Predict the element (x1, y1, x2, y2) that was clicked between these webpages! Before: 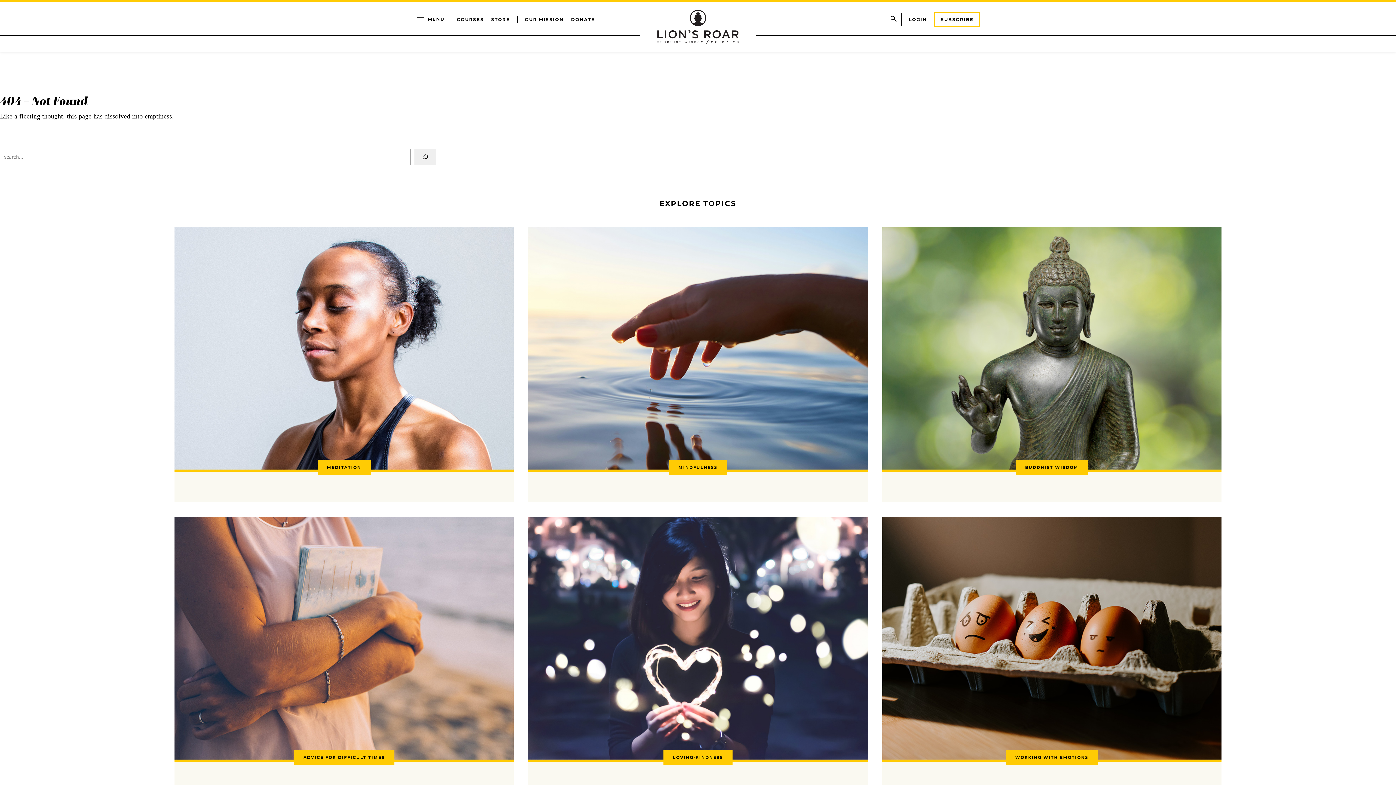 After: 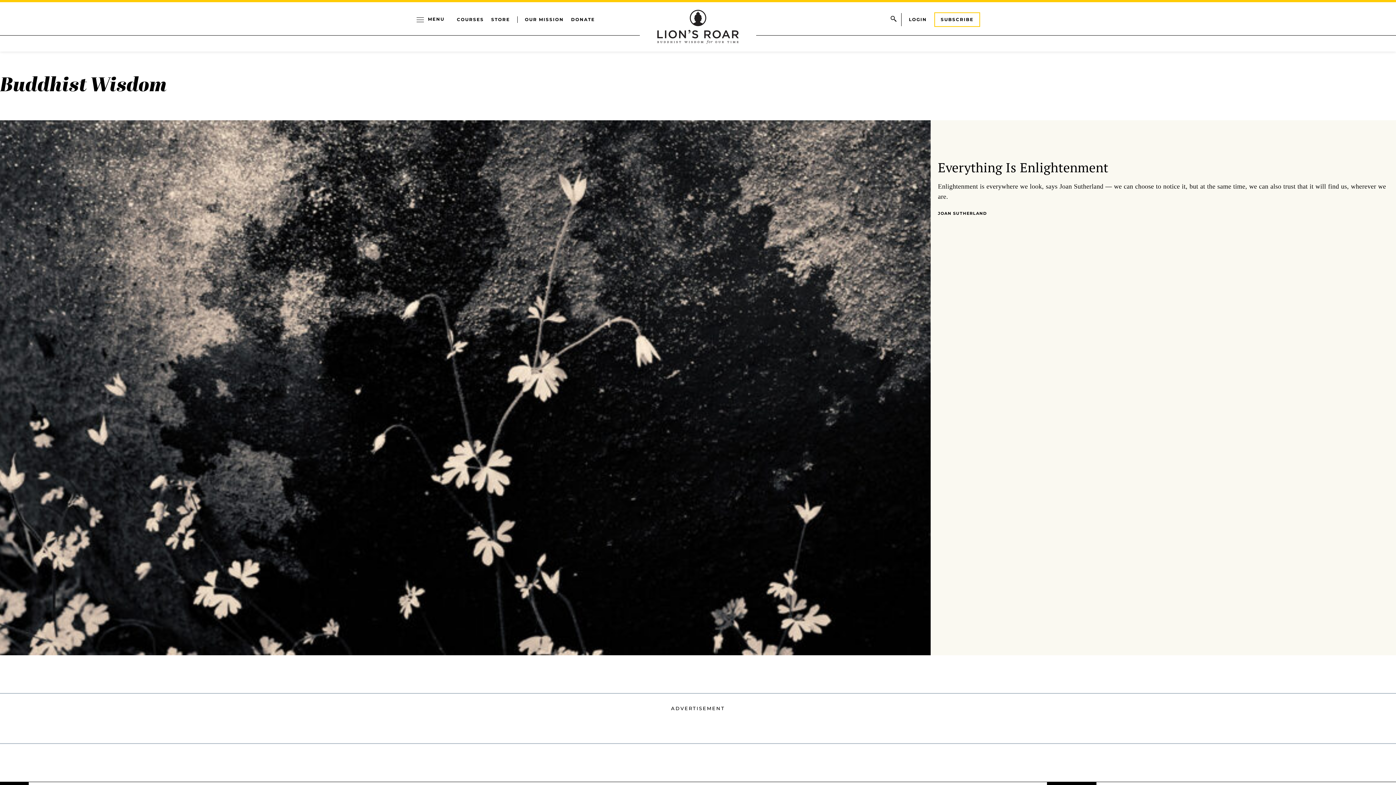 Action: bbox: (882, 227, 1221, 502) label: BUDDHIST WISDOM